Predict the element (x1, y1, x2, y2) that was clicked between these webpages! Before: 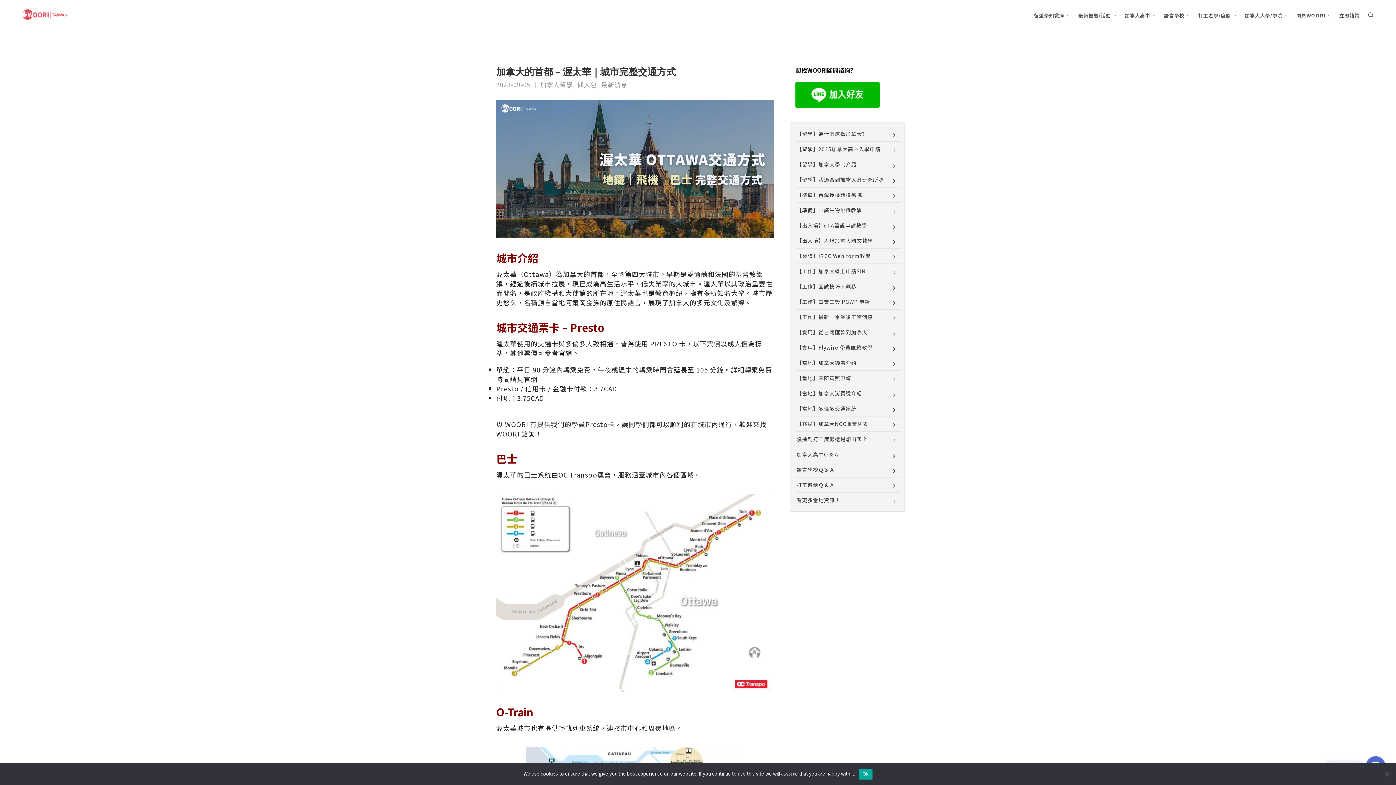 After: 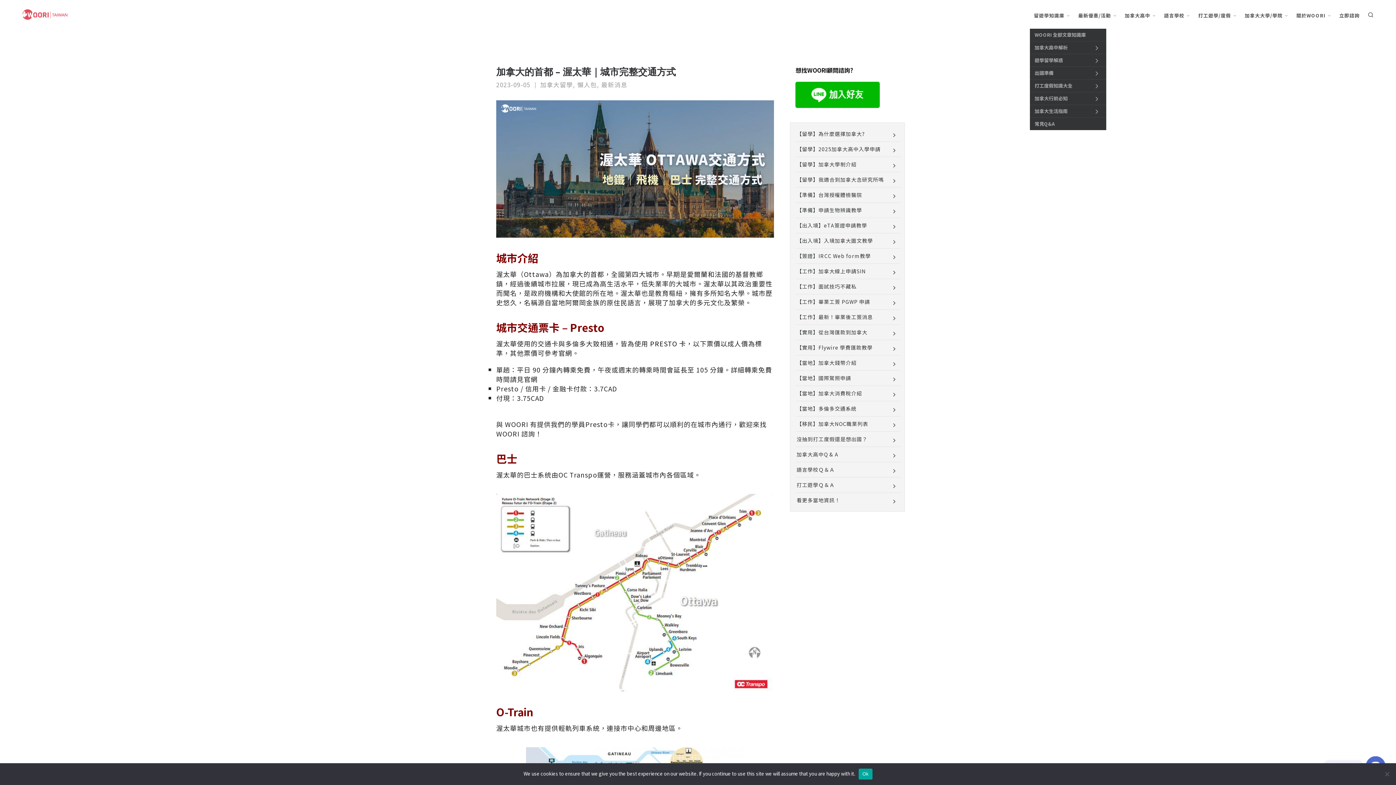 Action: bbox: (1030, 0, 1074, 29) label: 留遊學知識庫